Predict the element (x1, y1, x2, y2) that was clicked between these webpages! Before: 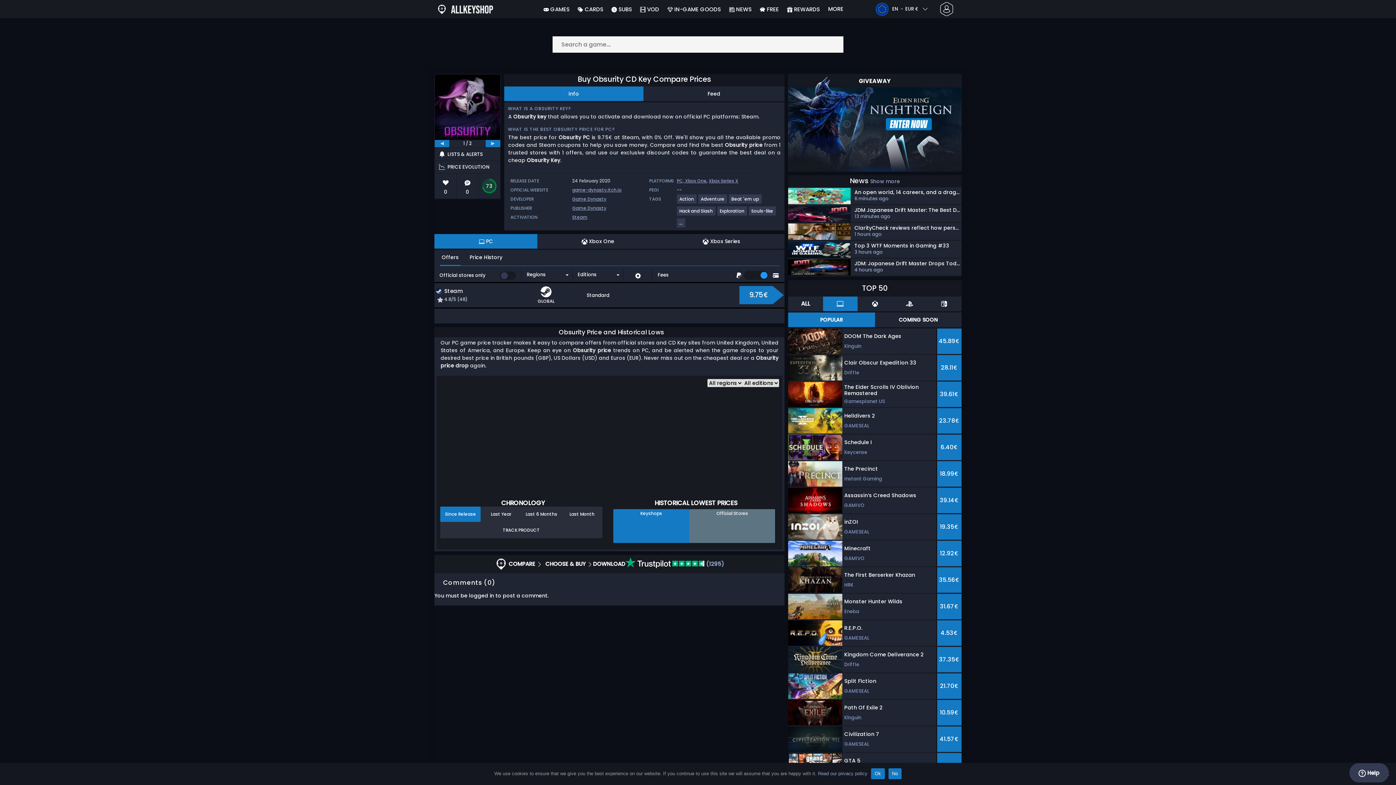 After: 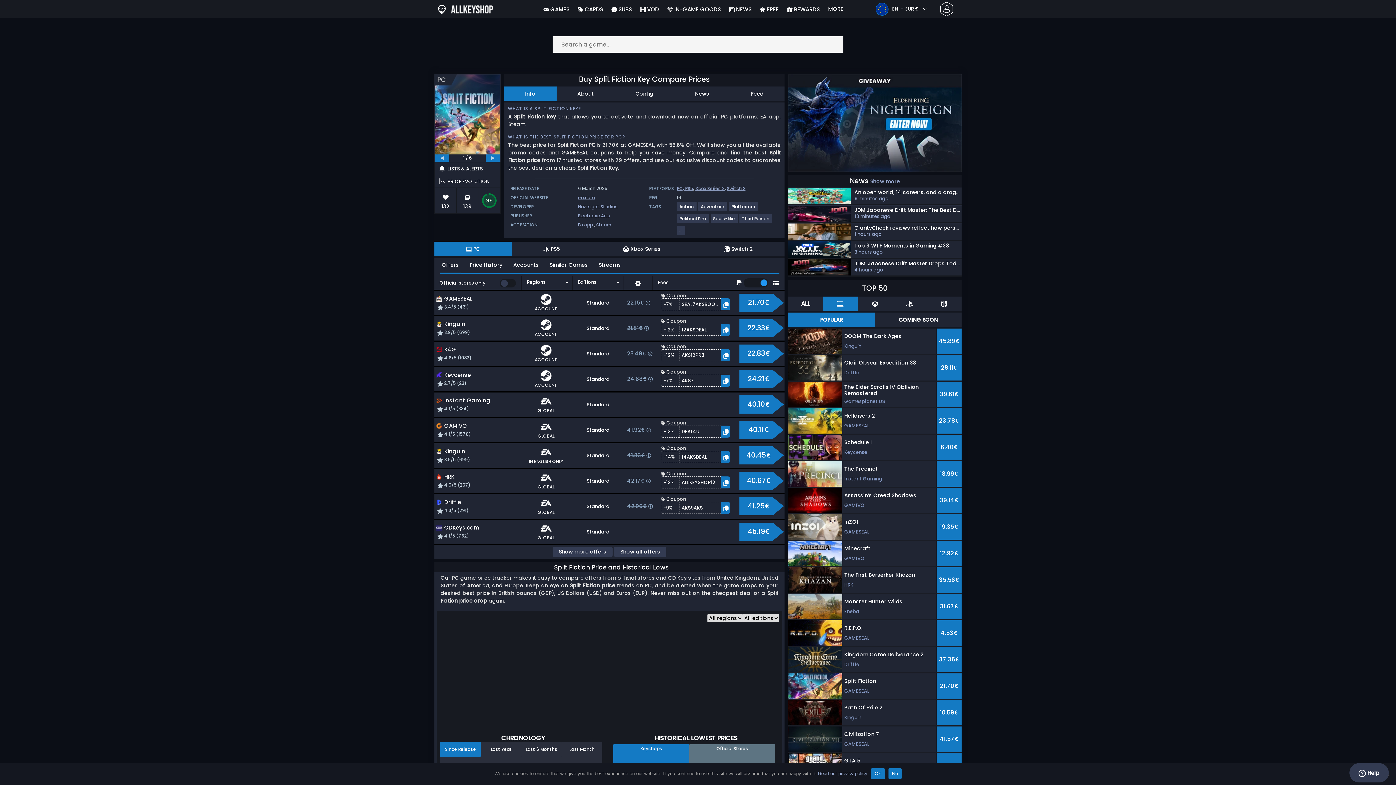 Action: bbox: (788, 673, 961, 699) label: Split Fiction
GAMESEAL
21.70€